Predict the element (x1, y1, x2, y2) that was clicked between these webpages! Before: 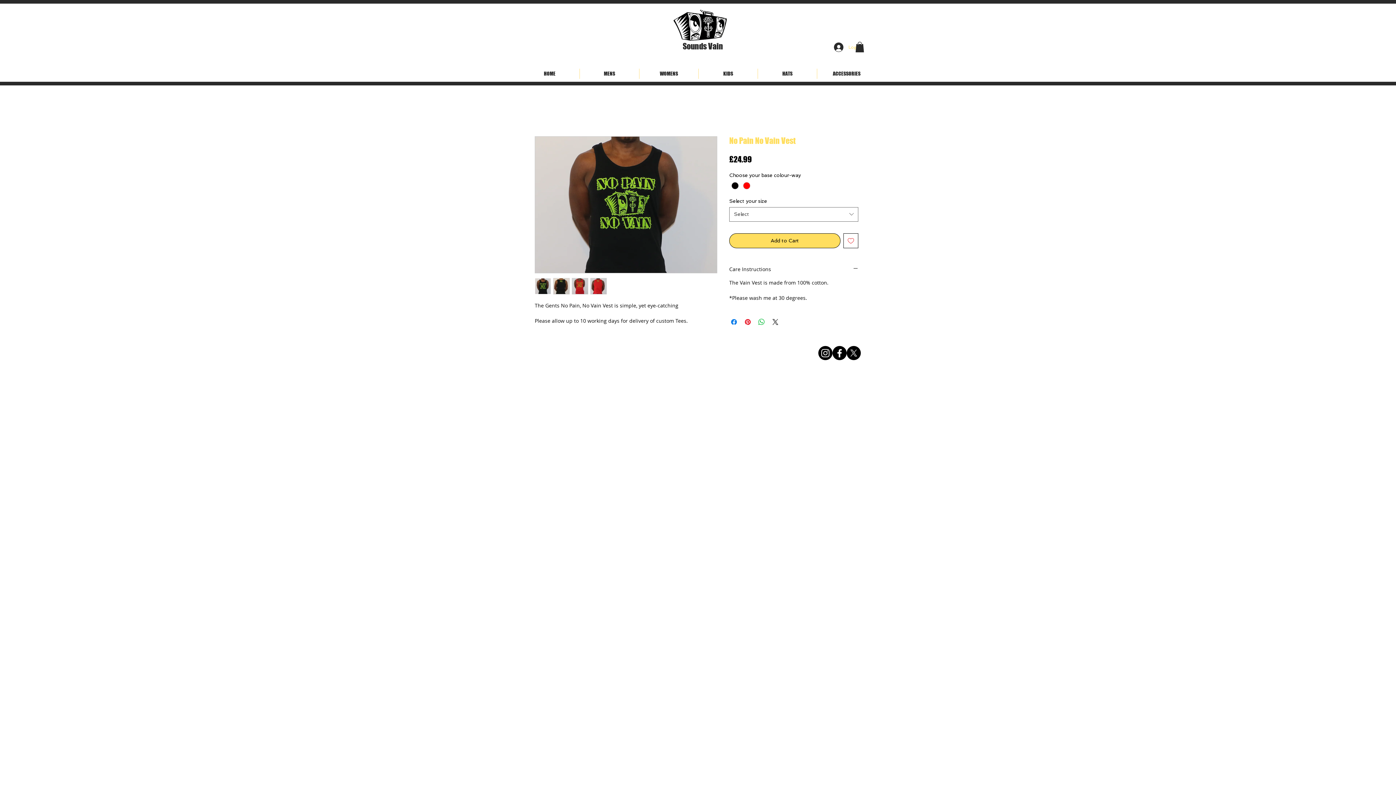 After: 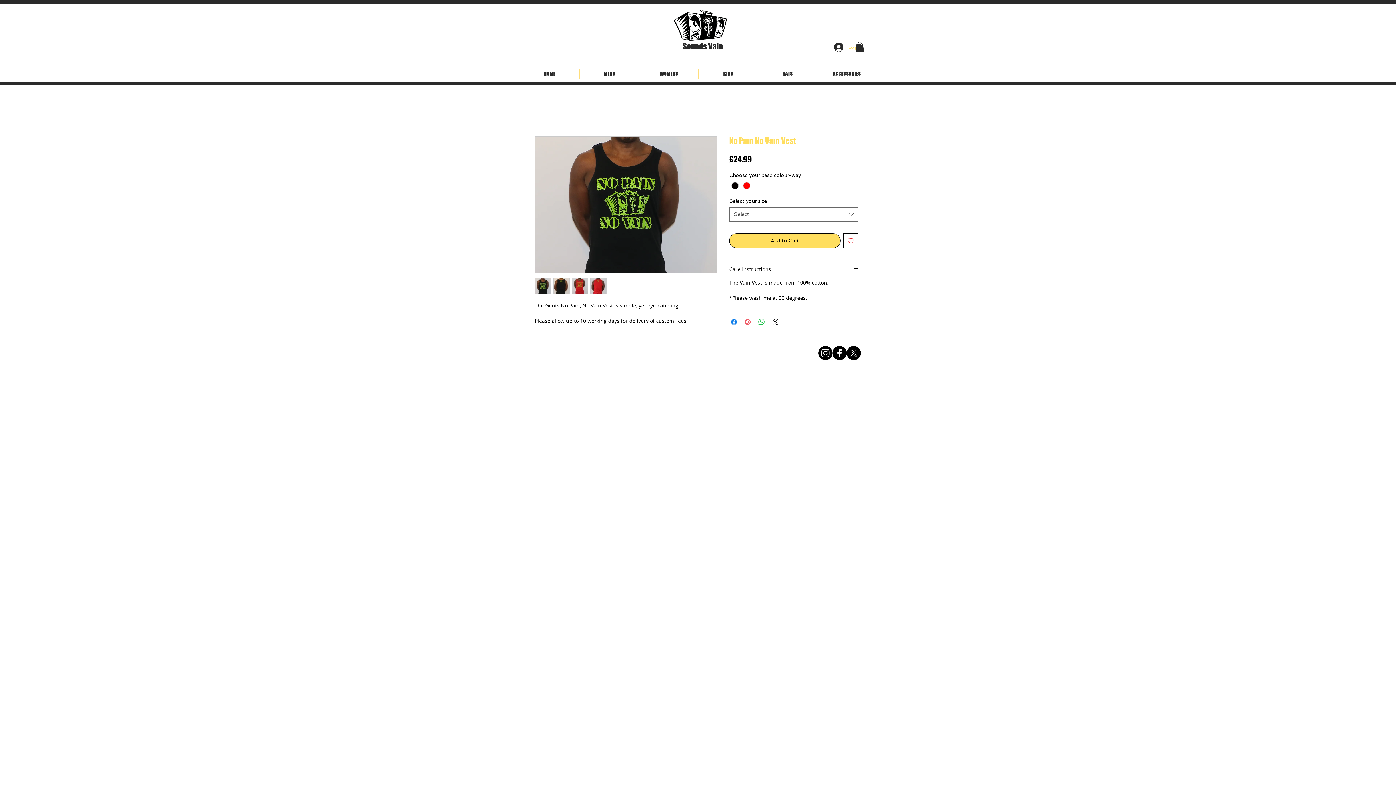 Action: label: Pin on Pinterest bbox: (743, 317, 752, 326)